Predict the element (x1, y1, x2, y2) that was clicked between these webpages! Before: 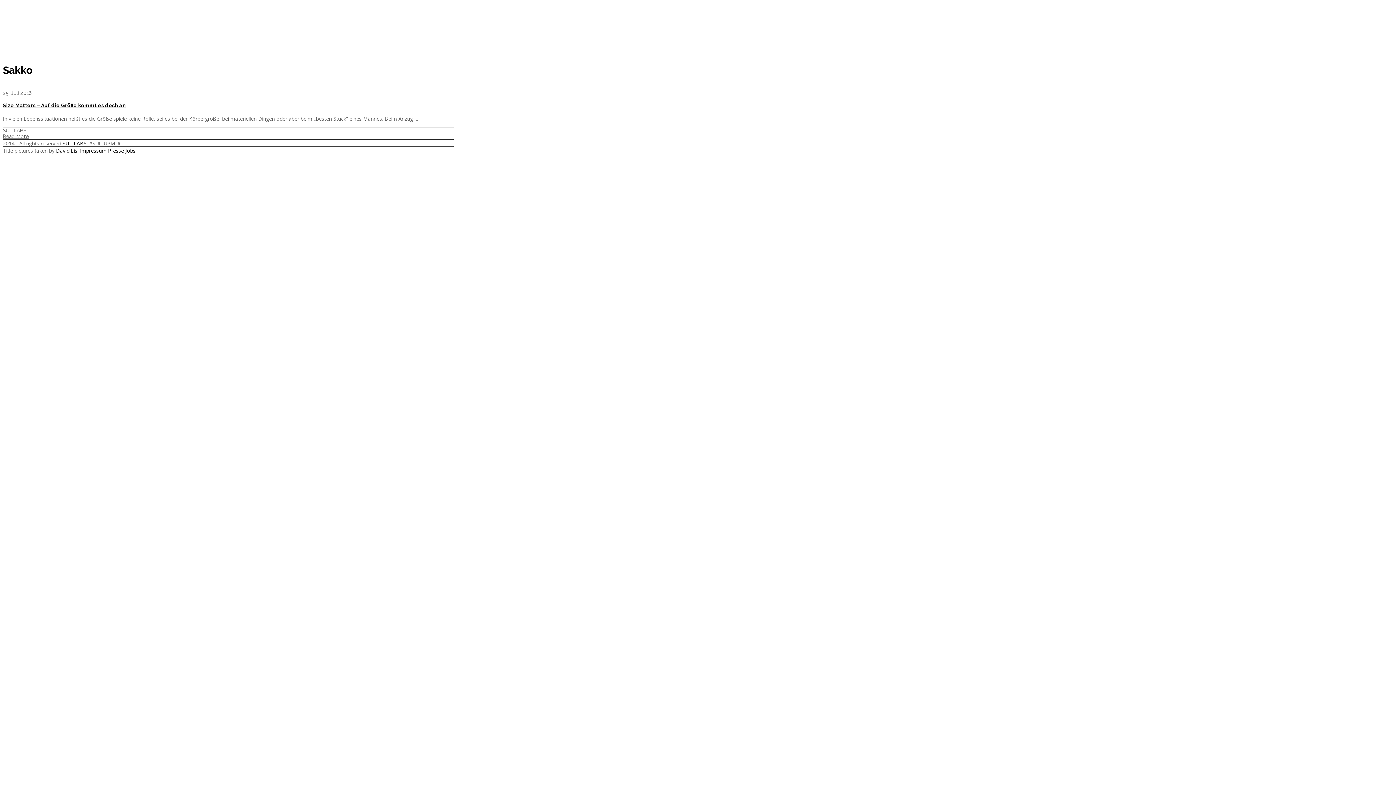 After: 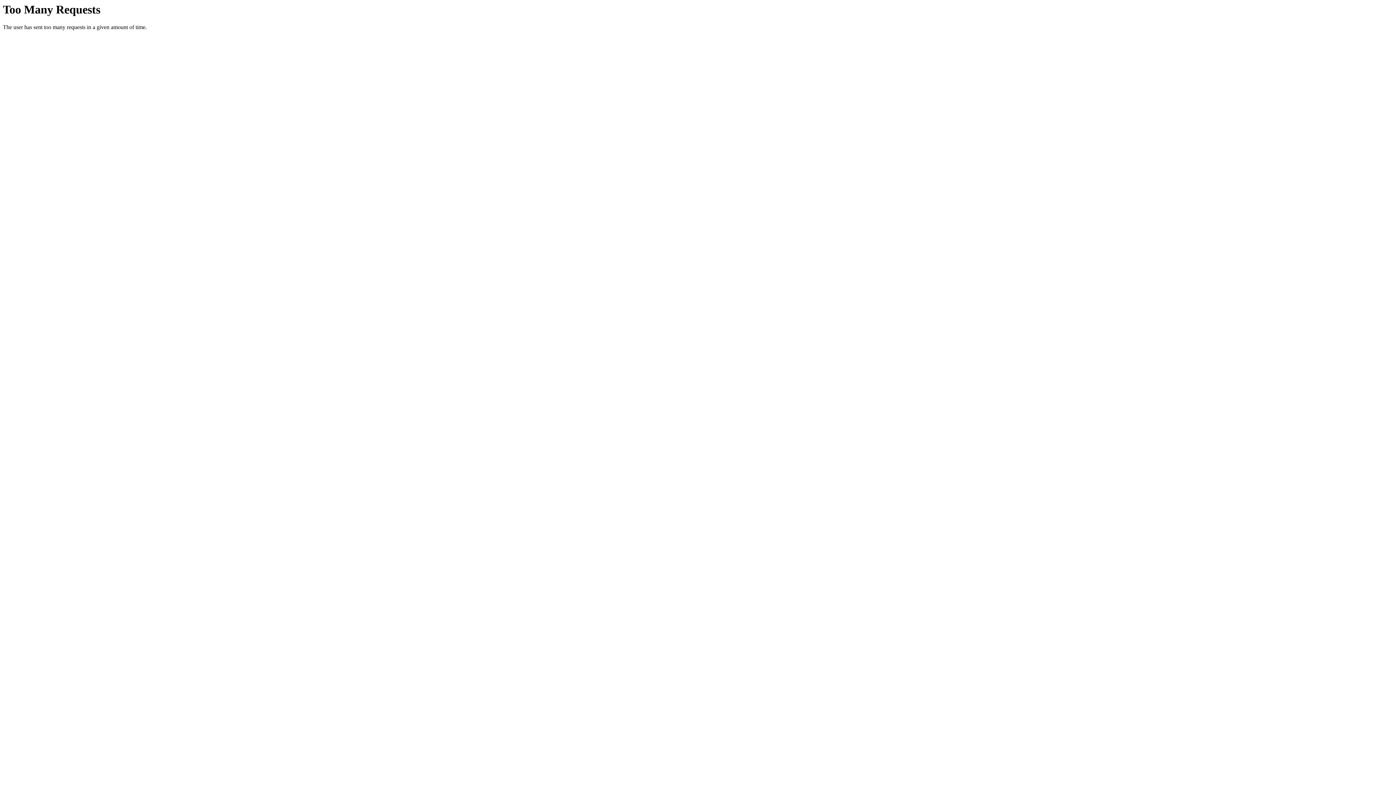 Action: bbox: (2, 102, 125, 108) label: Size Matters – Auf die Größe kommt es doch an